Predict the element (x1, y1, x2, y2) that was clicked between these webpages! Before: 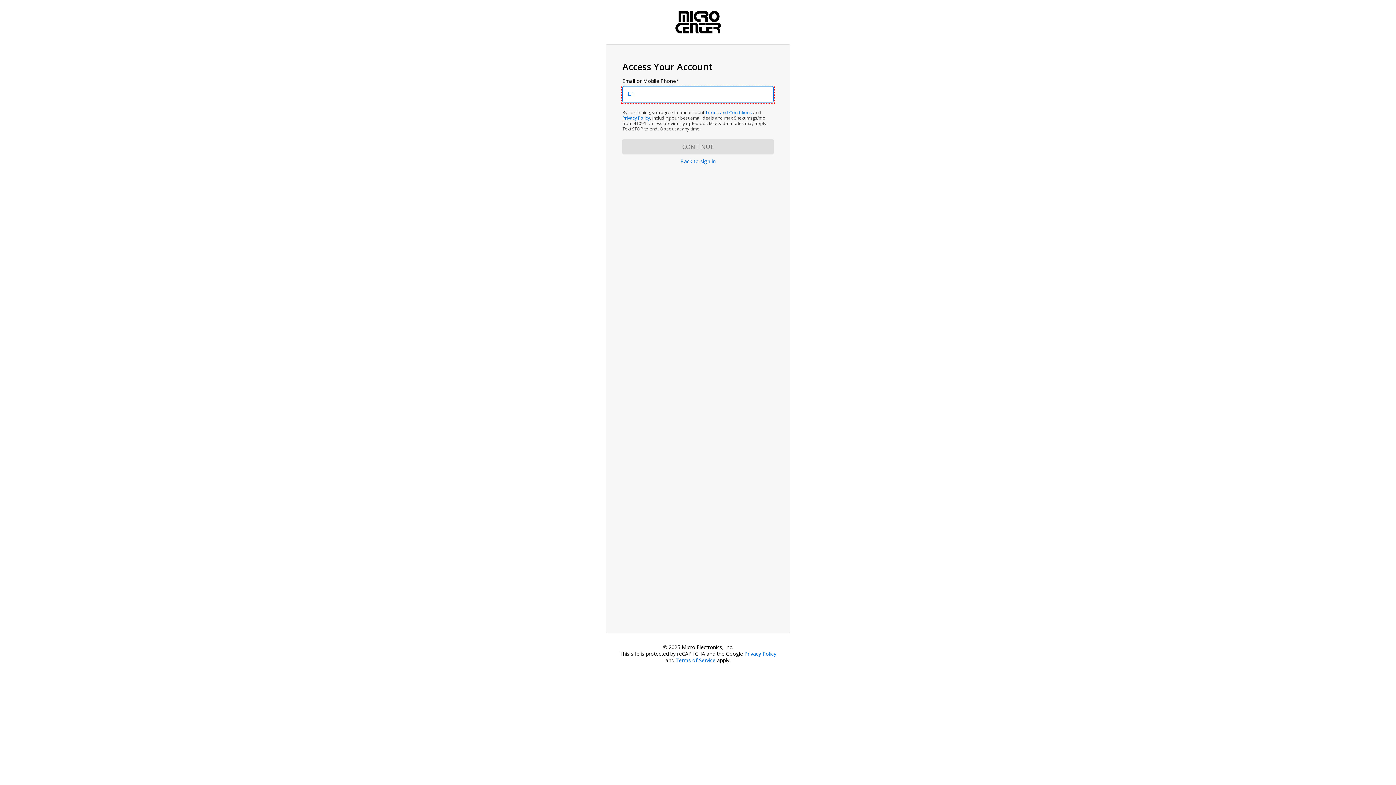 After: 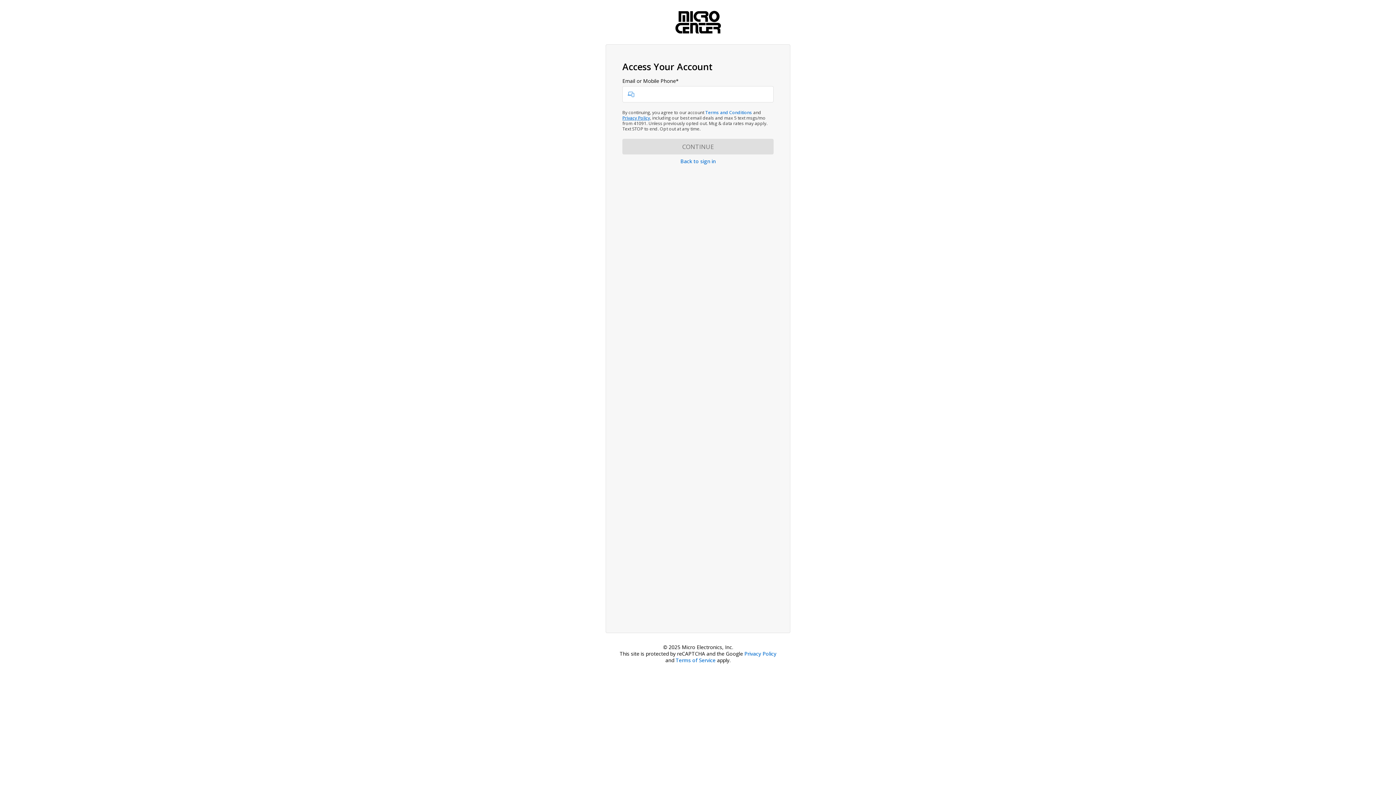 Action: bbox: (622, 115, 650, 121) label: Privacy Policy